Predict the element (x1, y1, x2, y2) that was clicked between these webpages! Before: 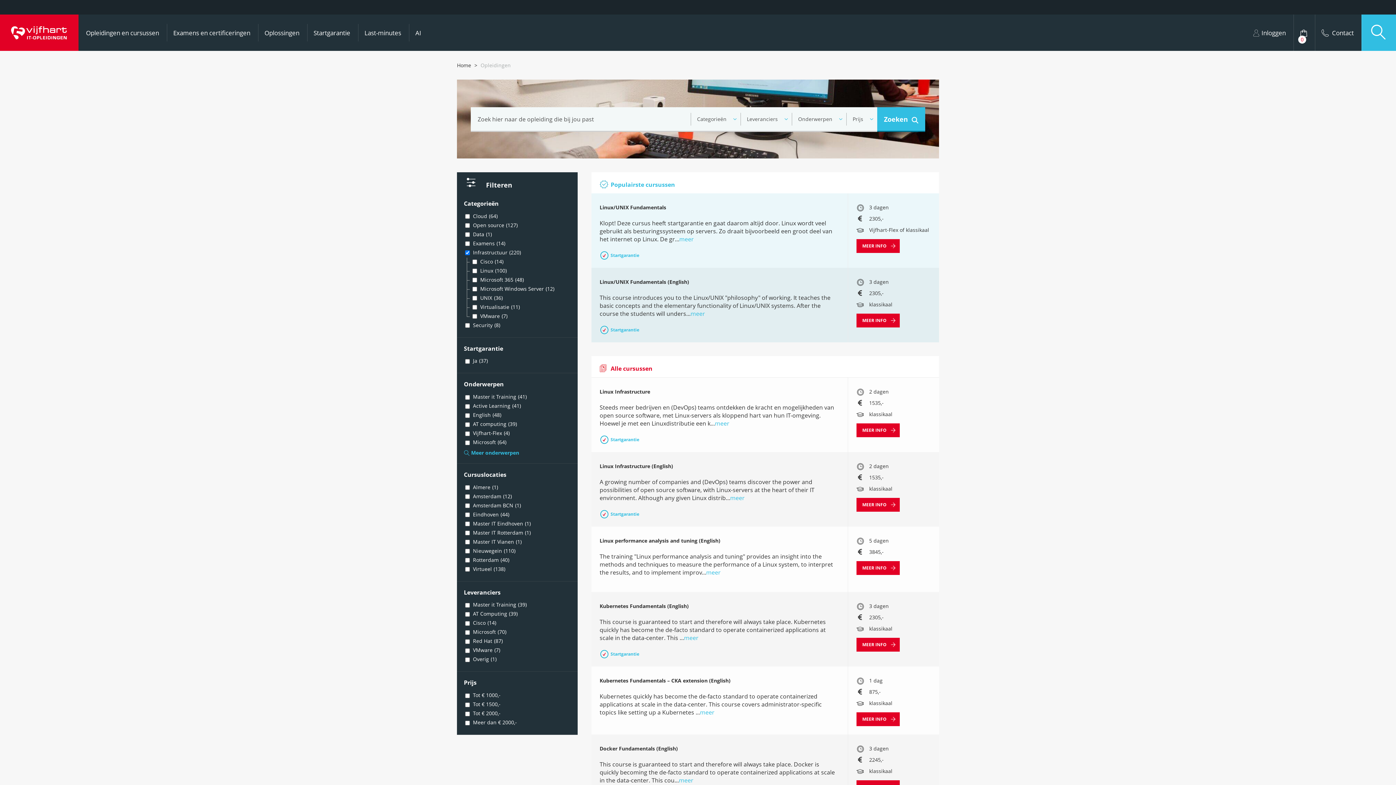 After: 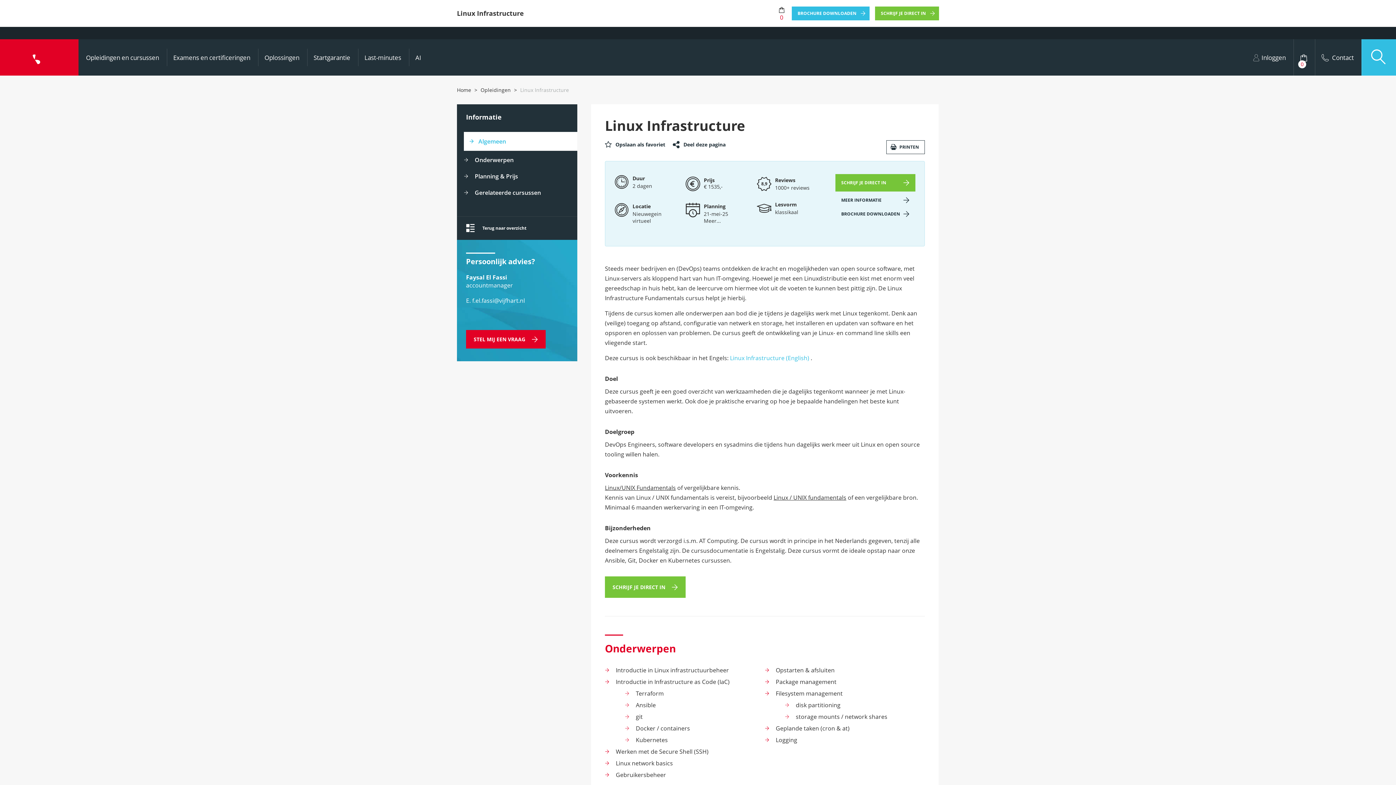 Action: label: meer bbox: (715, 419, 729, 427)